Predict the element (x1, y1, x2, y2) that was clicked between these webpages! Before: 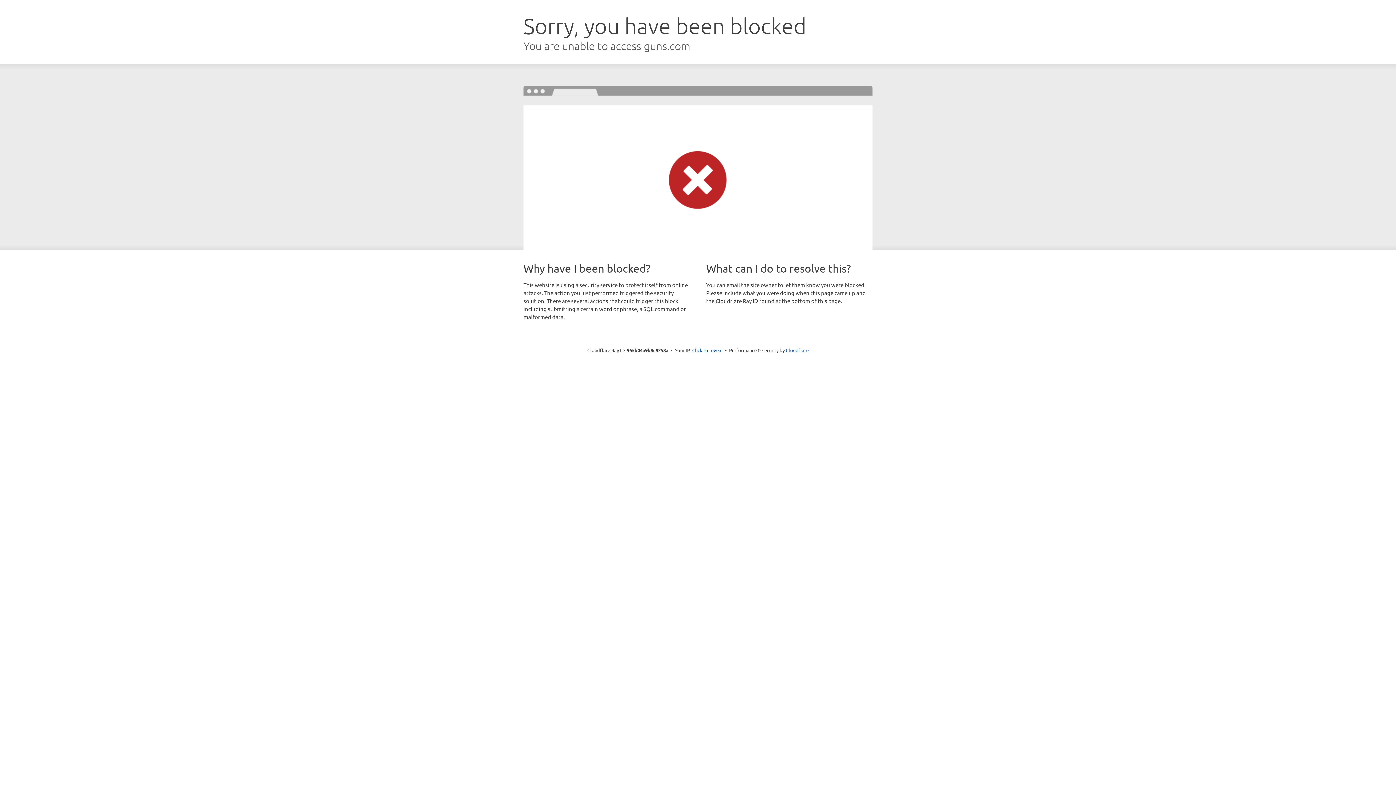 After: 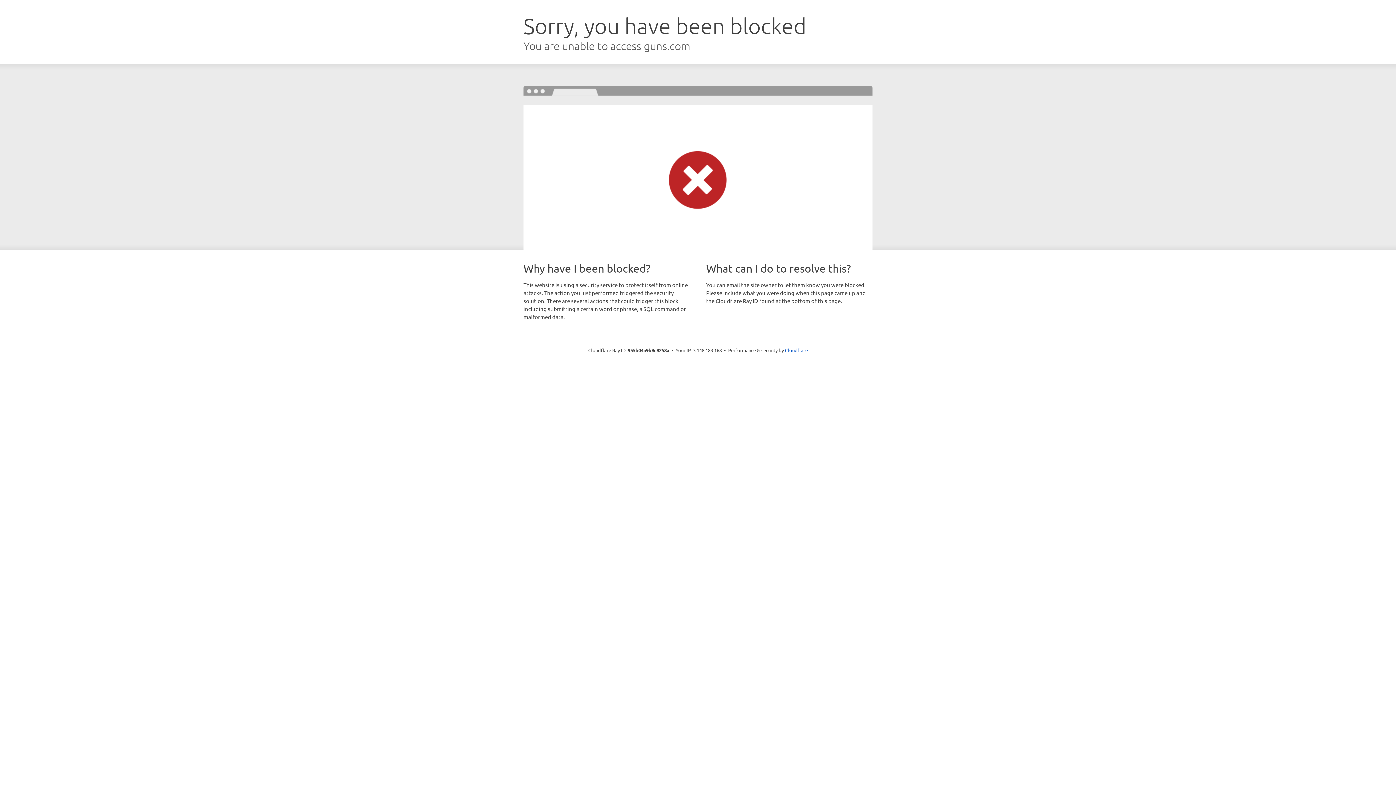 Action: bbox: (692, 346, 722, 353) label: Click to reveal